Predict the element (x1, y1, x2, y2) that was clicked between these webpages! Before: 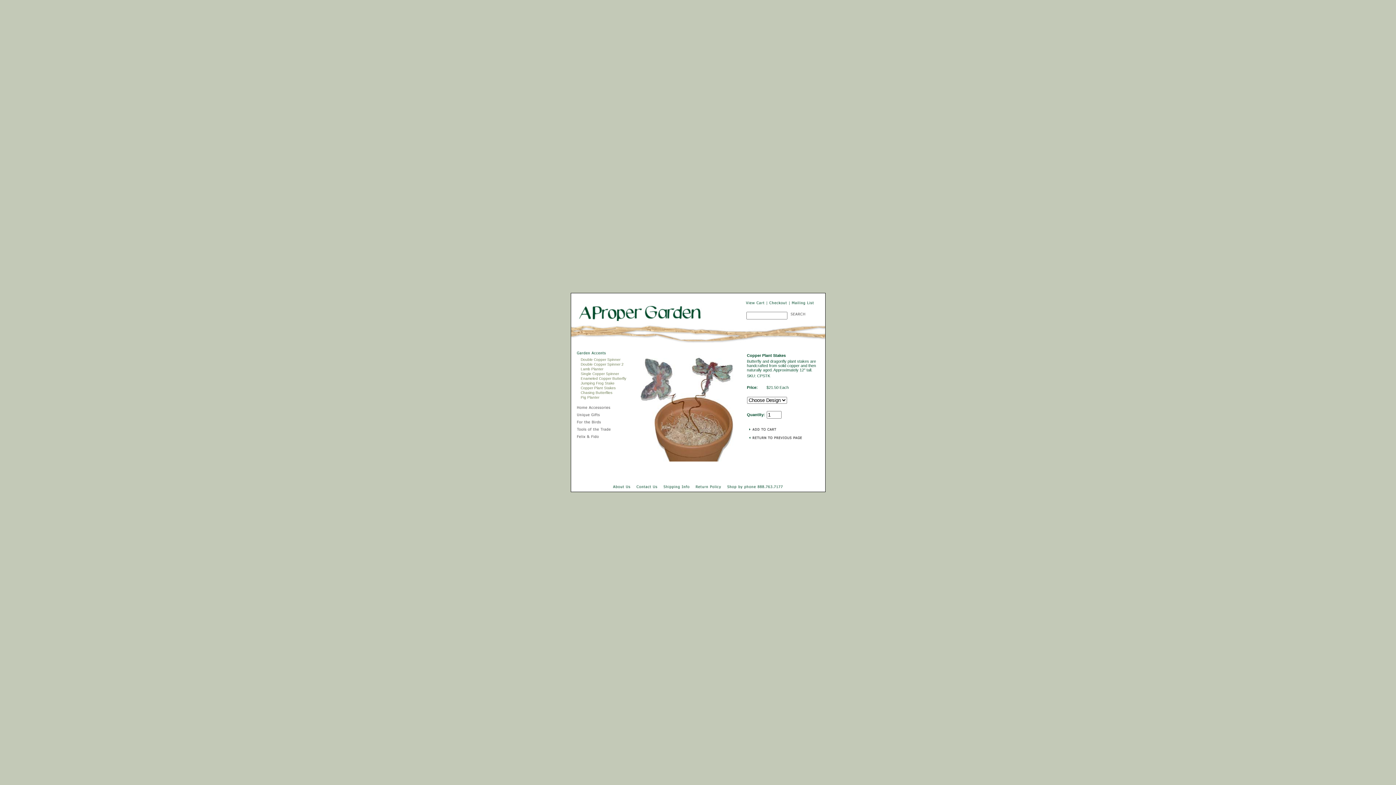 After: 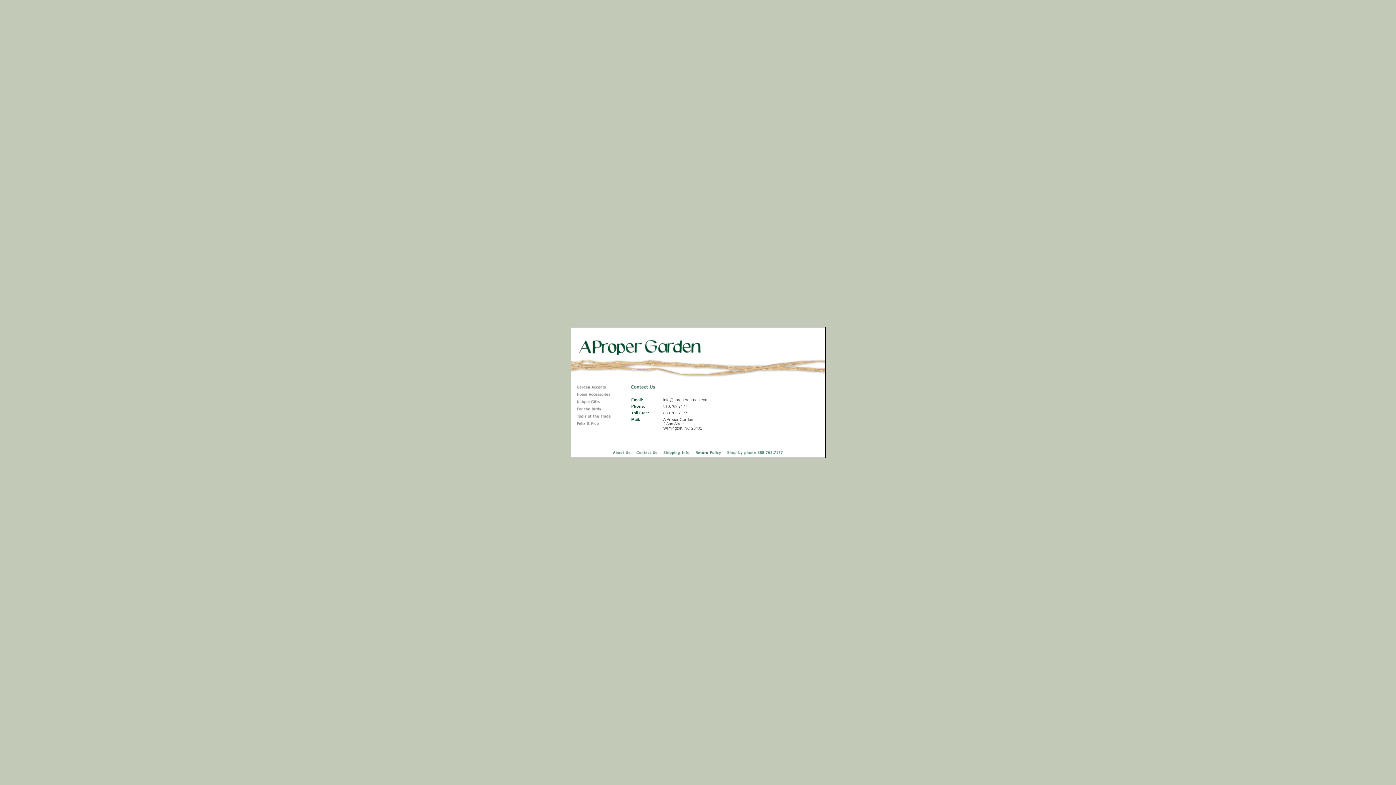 Action: bbox: (633, 484, 660, 490)